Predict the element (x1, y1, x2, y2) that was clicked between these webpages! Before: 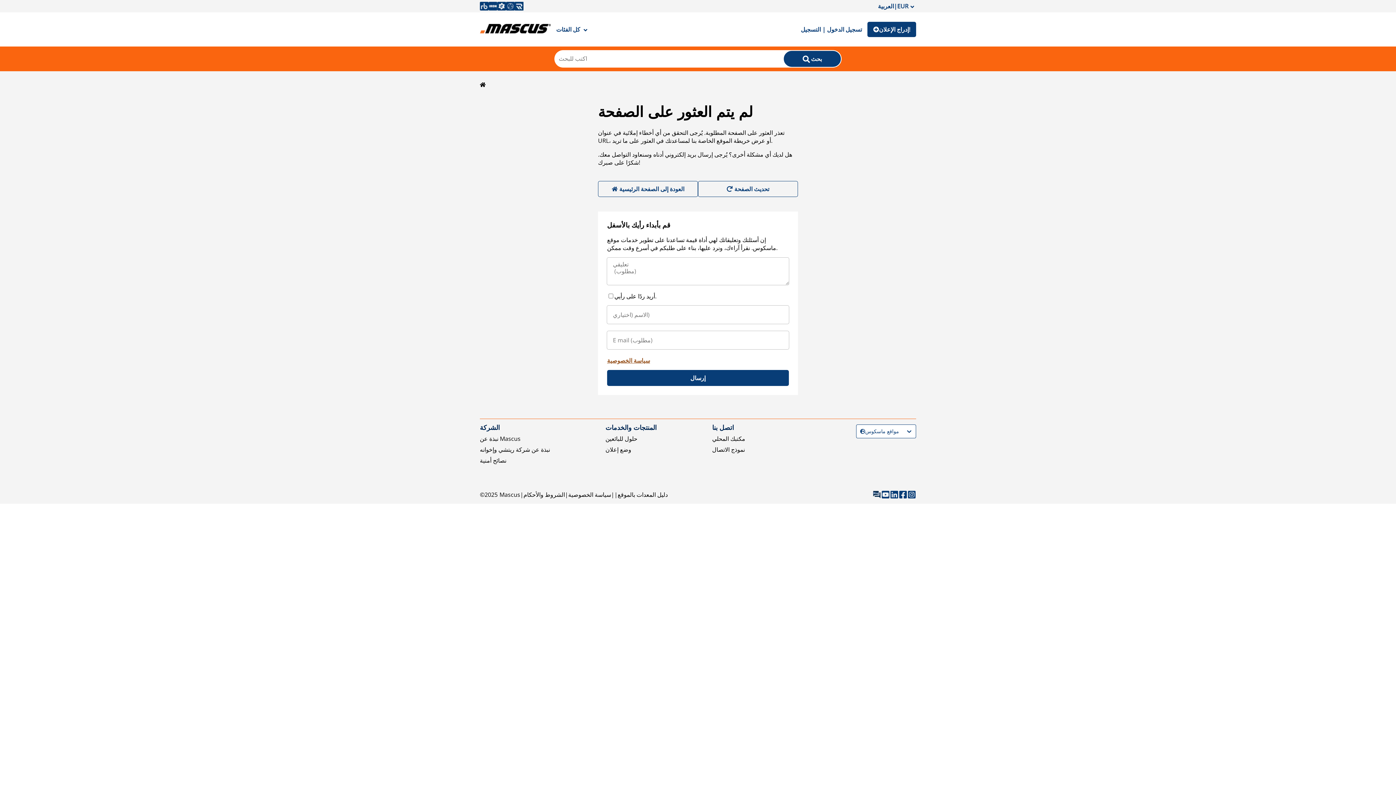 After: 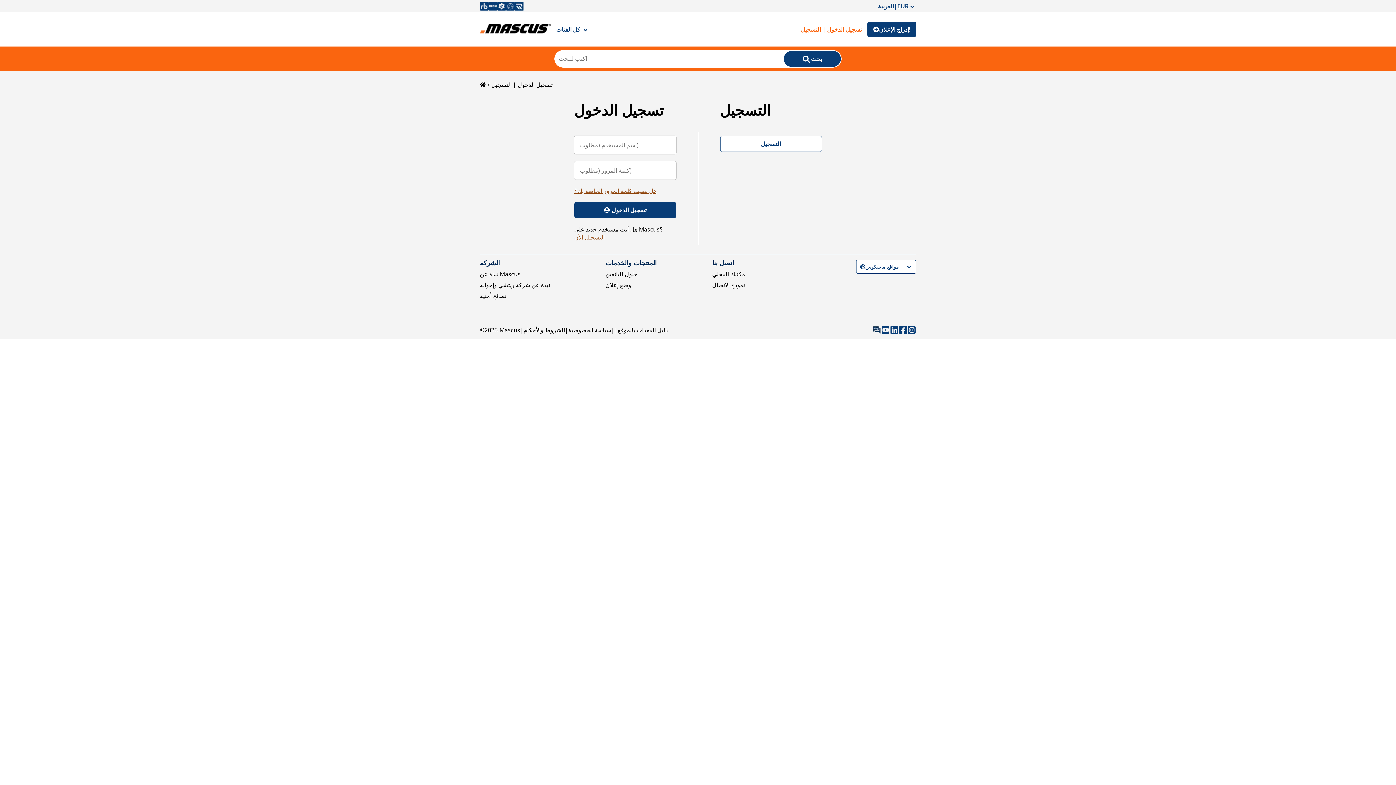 Action: bbox: (795, 21, 867, 37) label: تسجيل الدخول | التسجيل